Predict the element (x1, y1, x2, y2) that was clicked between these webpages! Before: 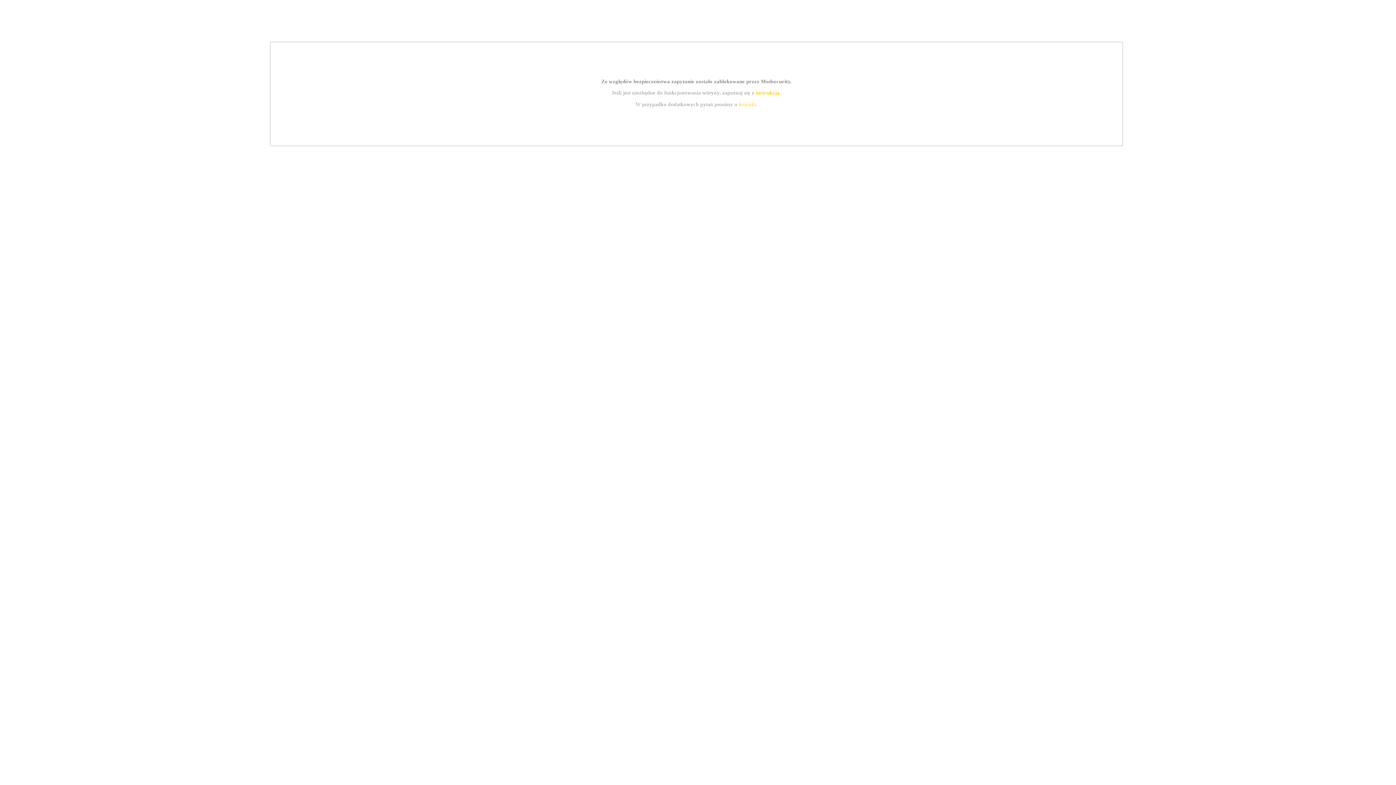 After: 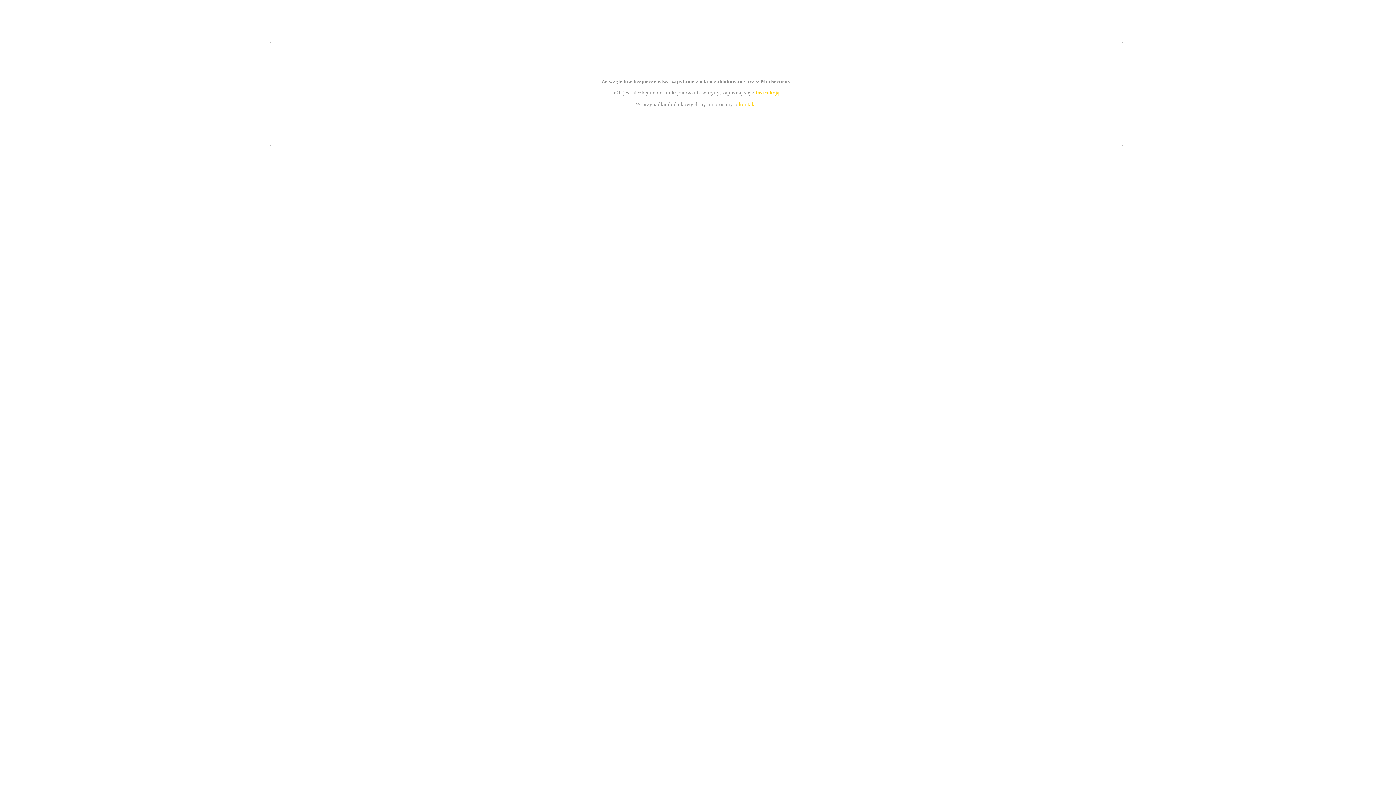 Action: label: kontakt bbox: (739, 101, 756, 107)